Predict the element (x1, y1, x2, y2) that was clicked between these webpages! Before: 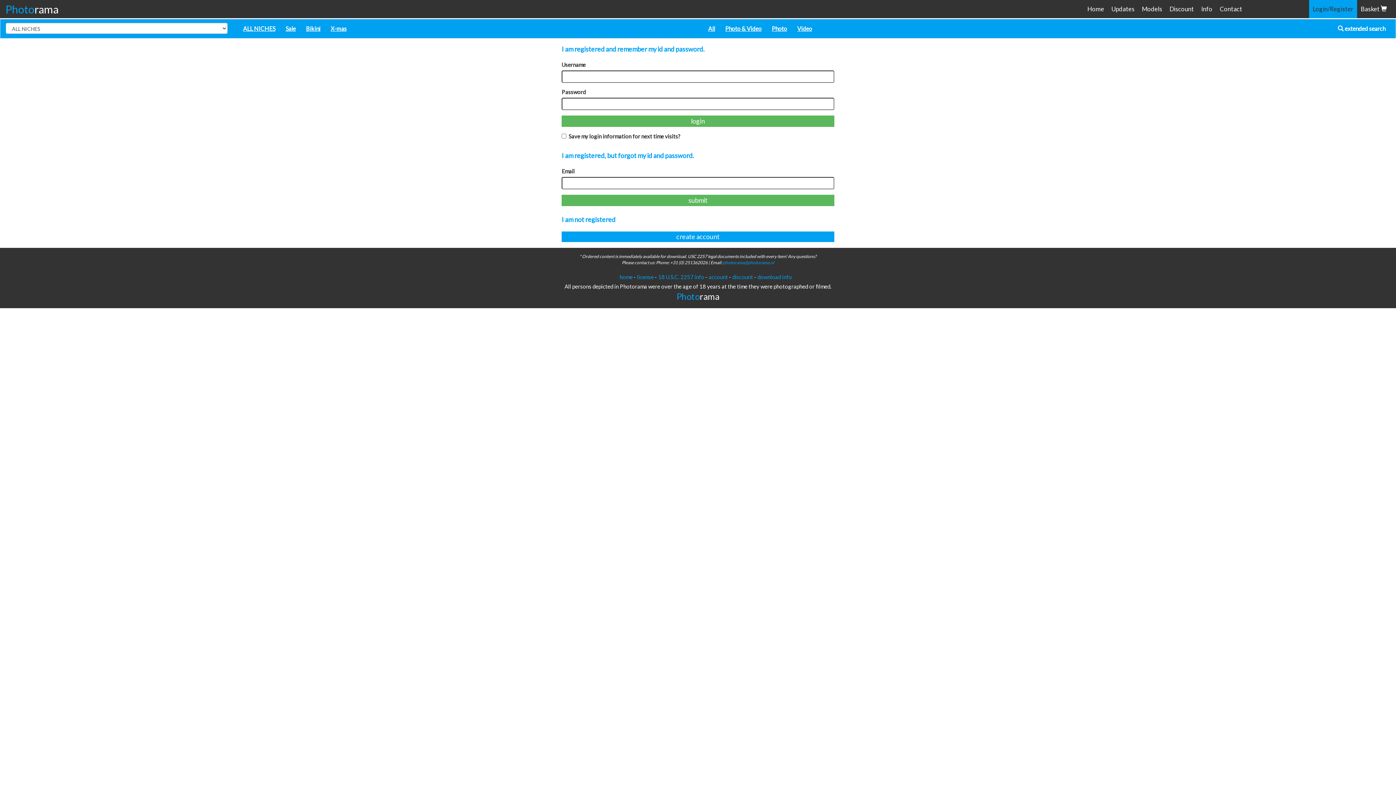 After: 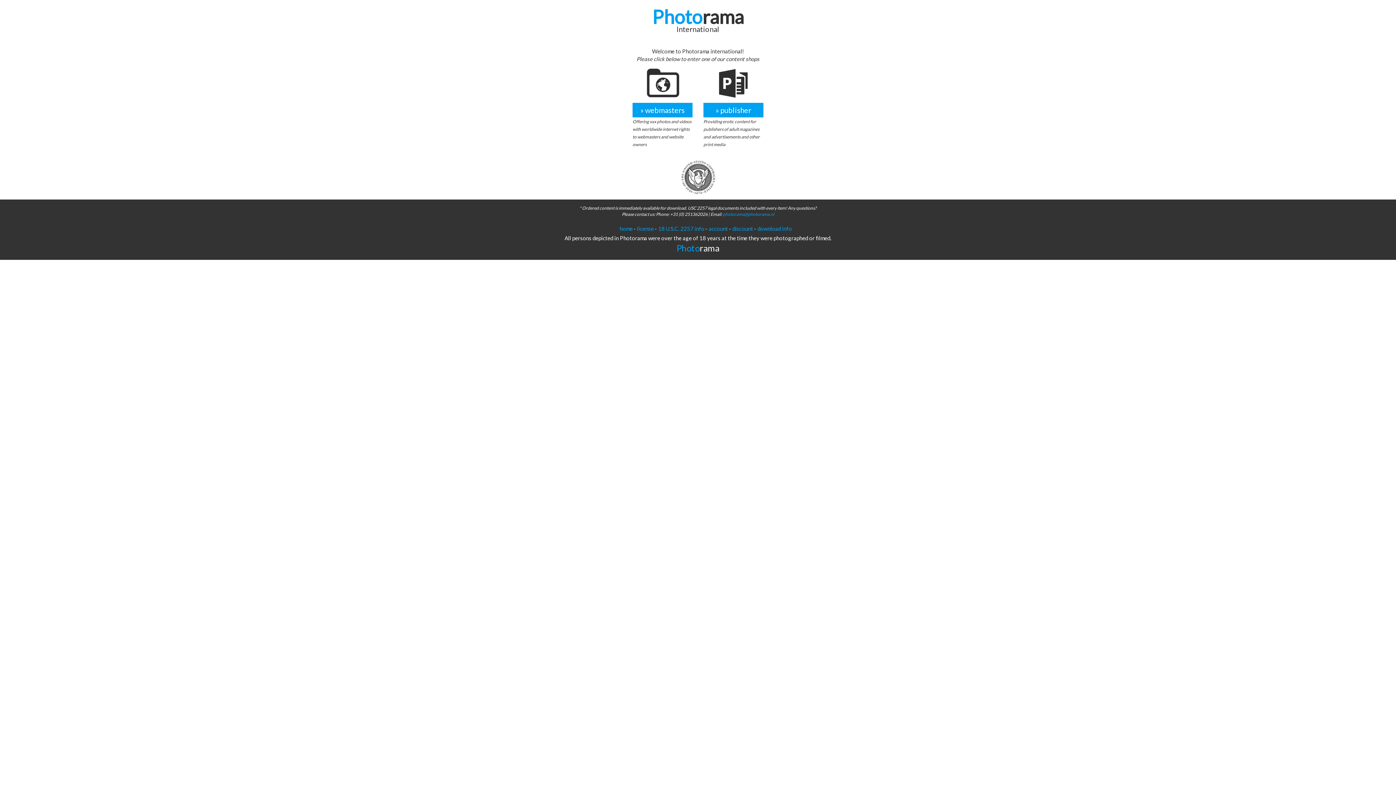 Action: bbox: (0, 0, 64, 18) label: Photorama